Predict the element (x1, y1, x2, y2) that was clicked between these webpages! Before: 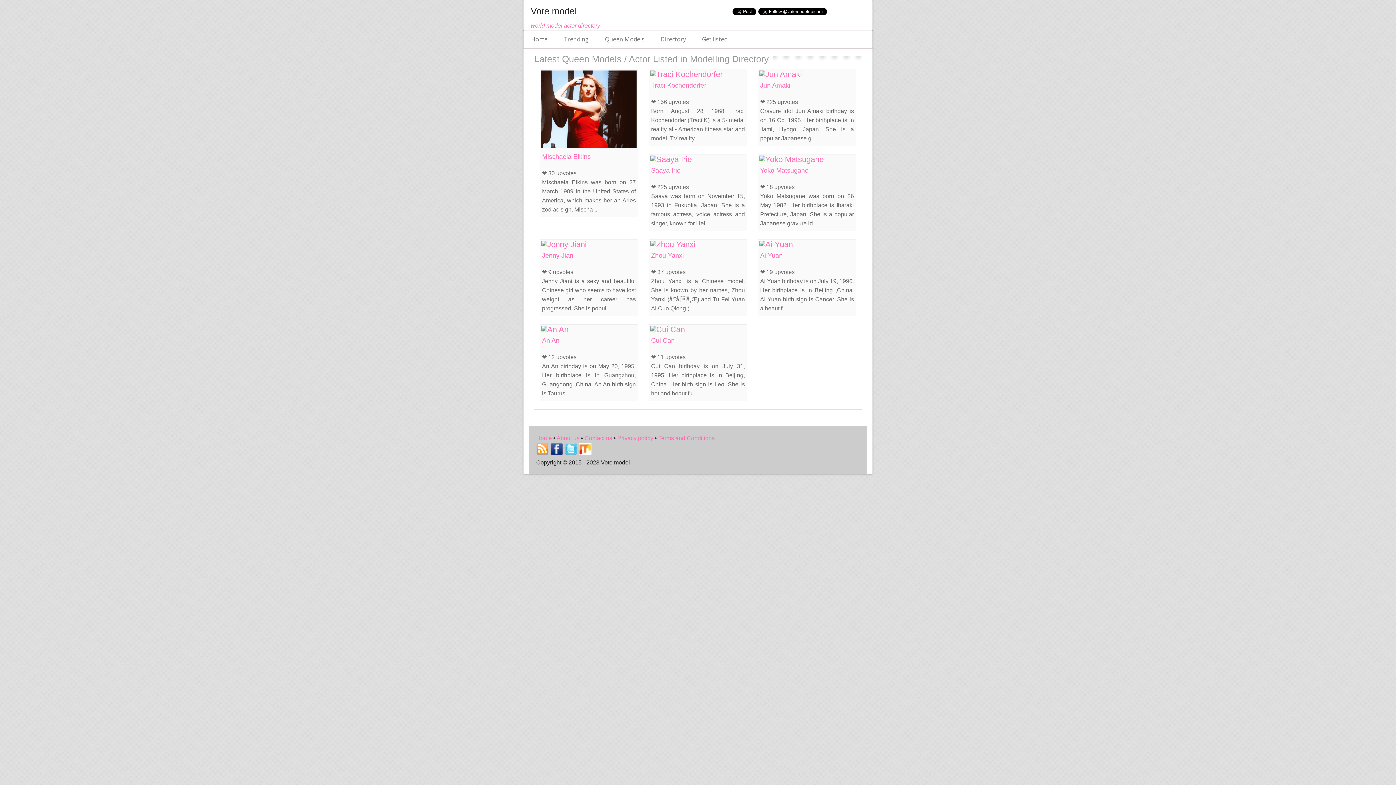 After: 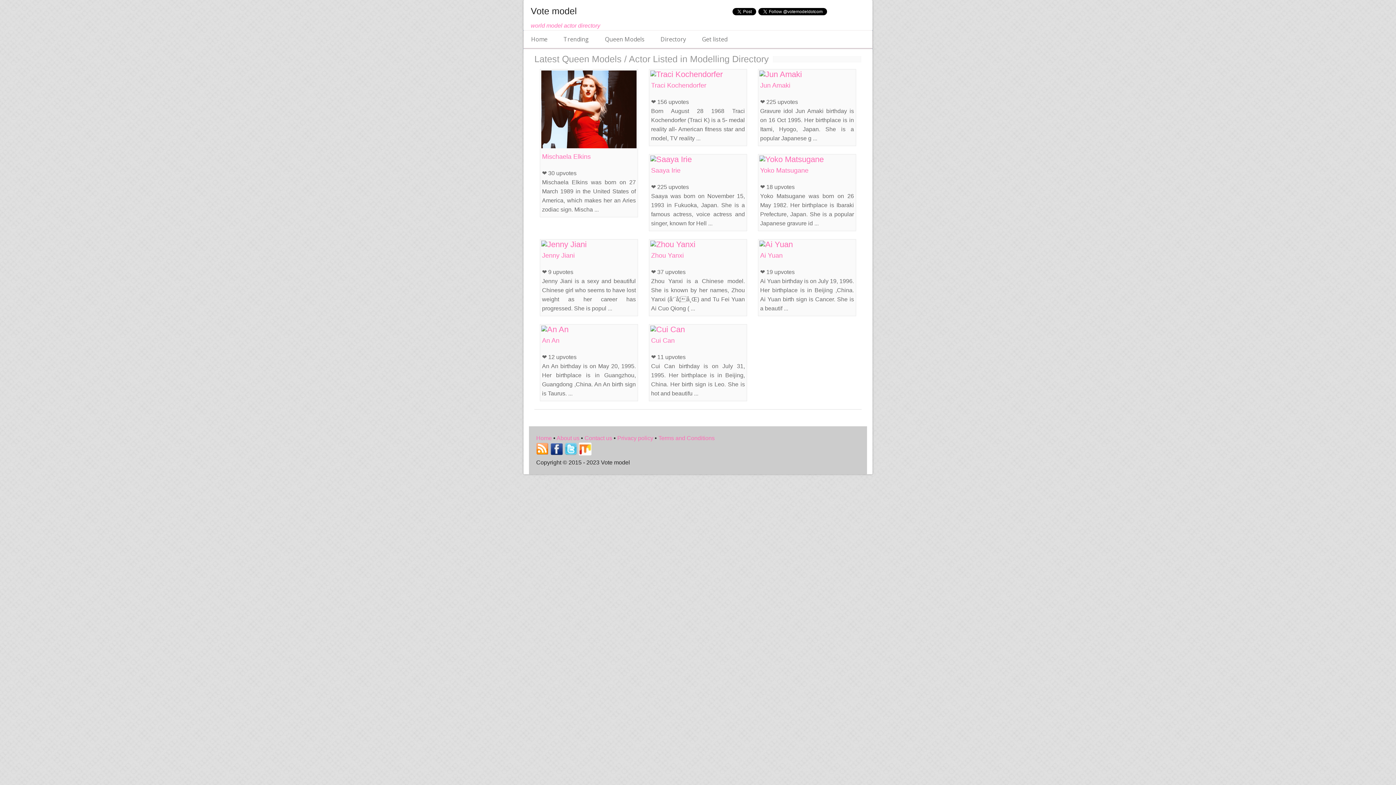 Action: bbox: (759, 154, 823, 164)